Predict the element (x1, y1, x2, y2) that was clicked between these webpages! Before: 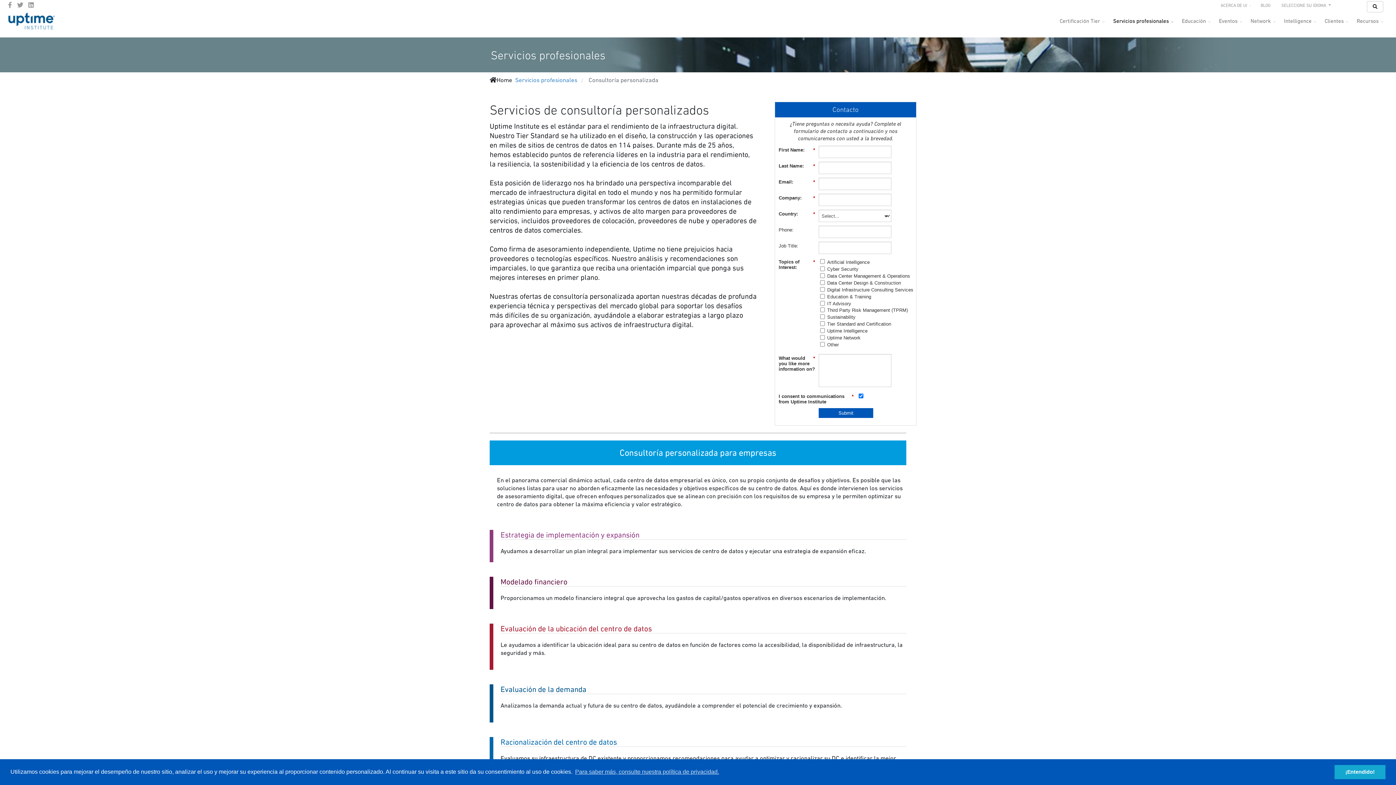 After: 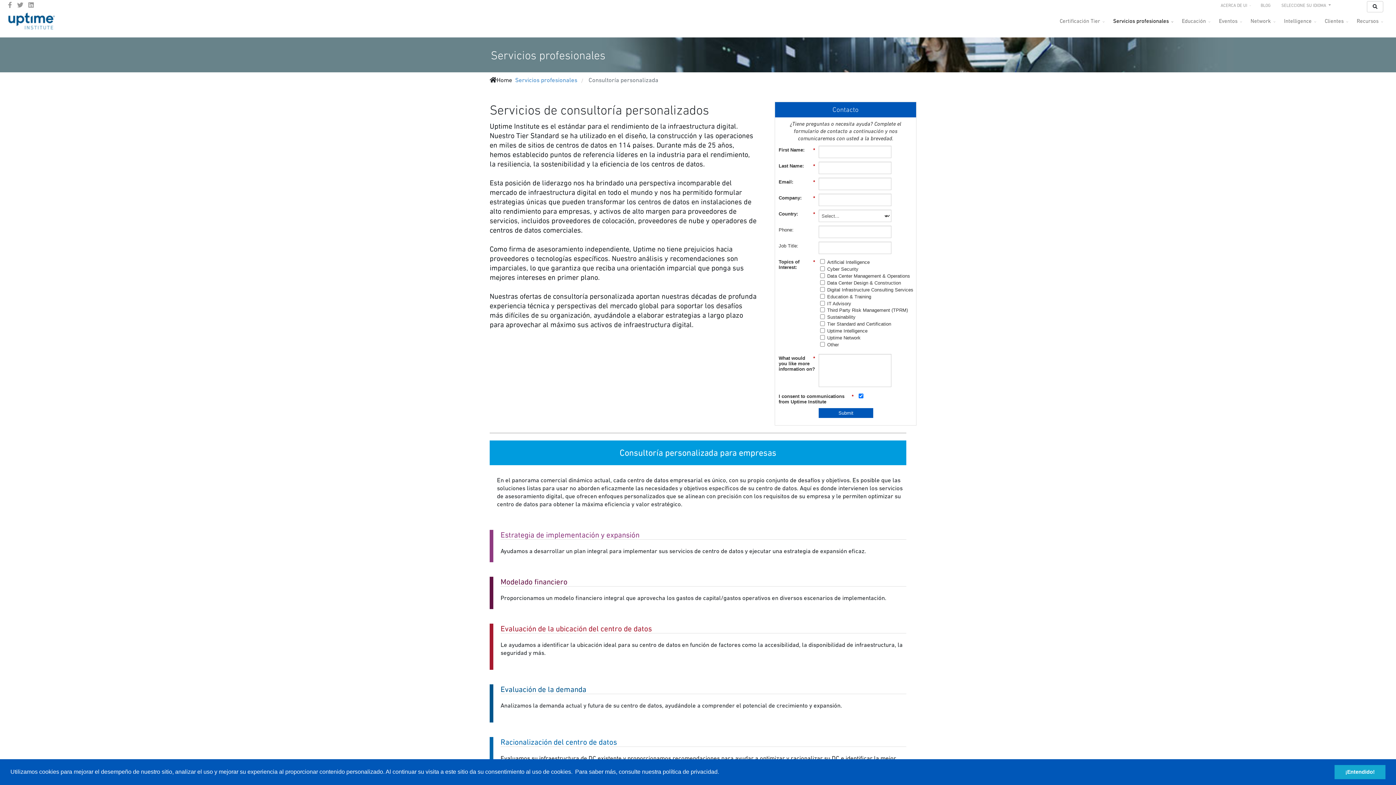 Action: label: learn more about cookies bbox: (574, 766, 720, 777)